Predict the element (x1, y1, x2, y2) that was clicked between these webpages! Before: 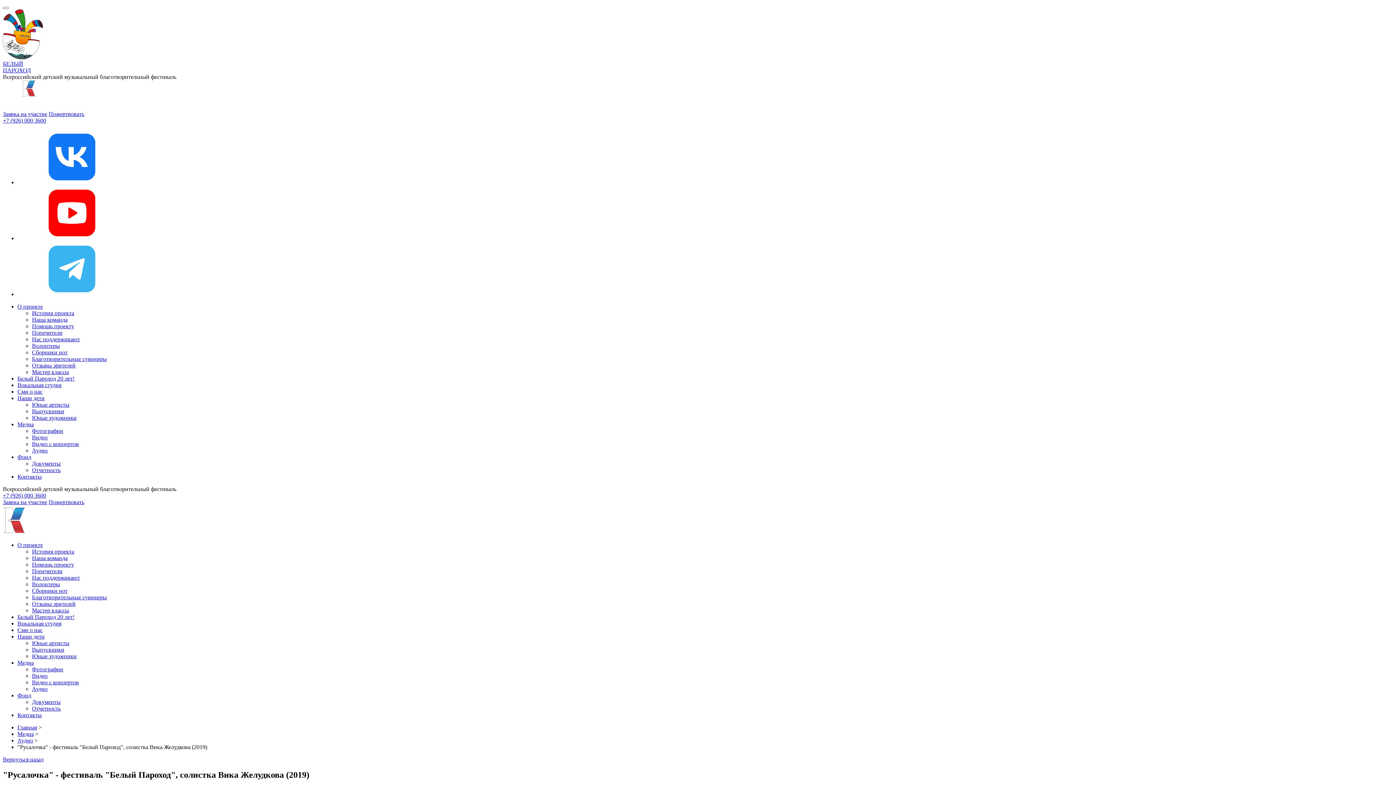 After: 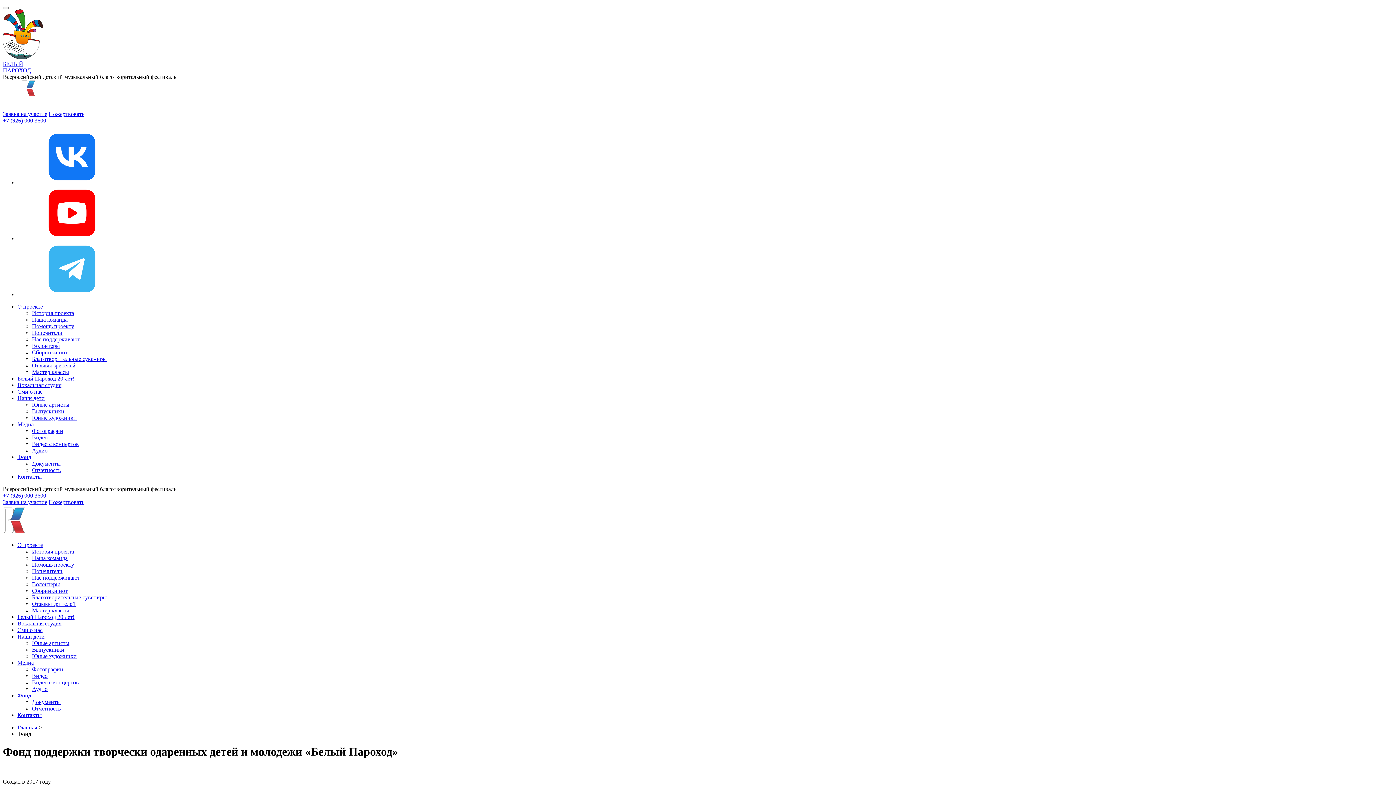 Action: bbox: (17, 454, 31, 460) label: Фонд